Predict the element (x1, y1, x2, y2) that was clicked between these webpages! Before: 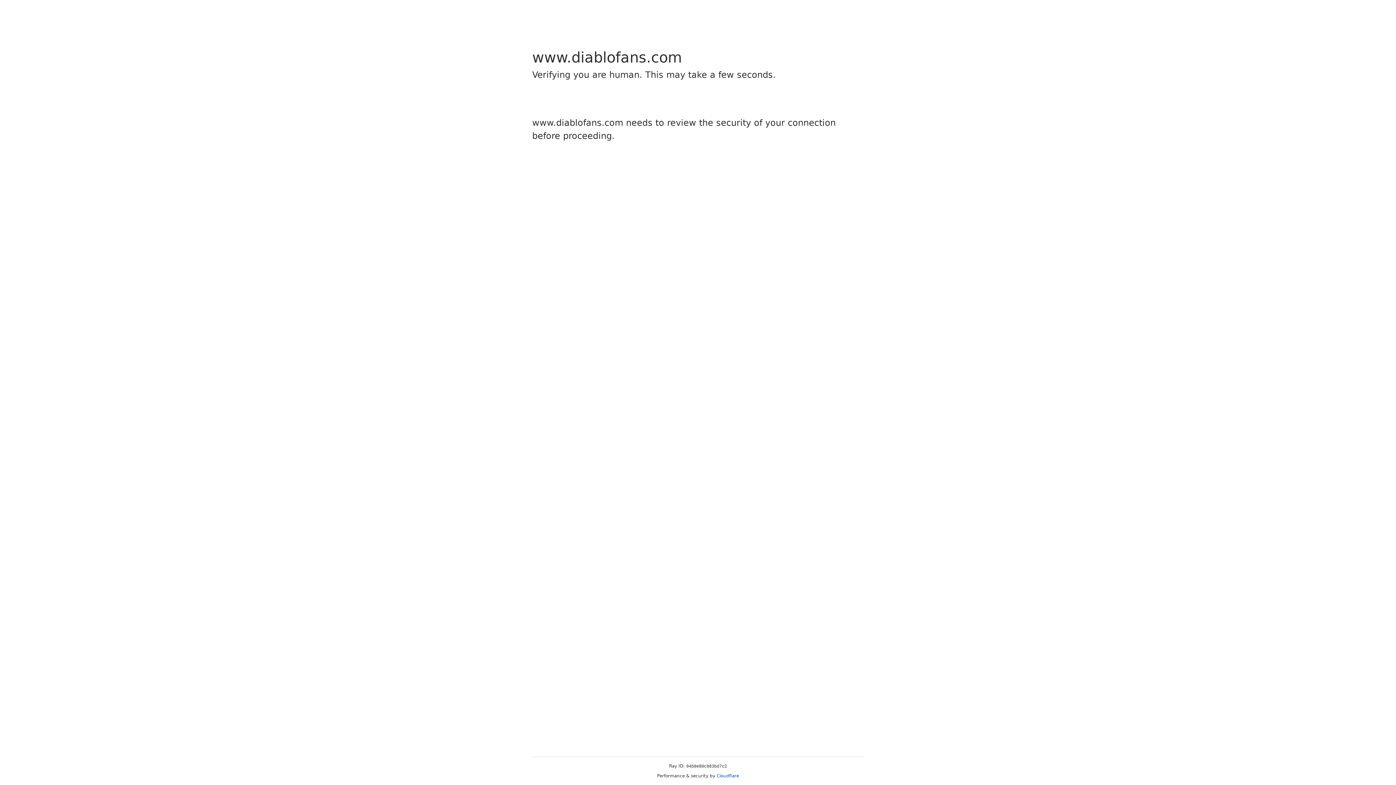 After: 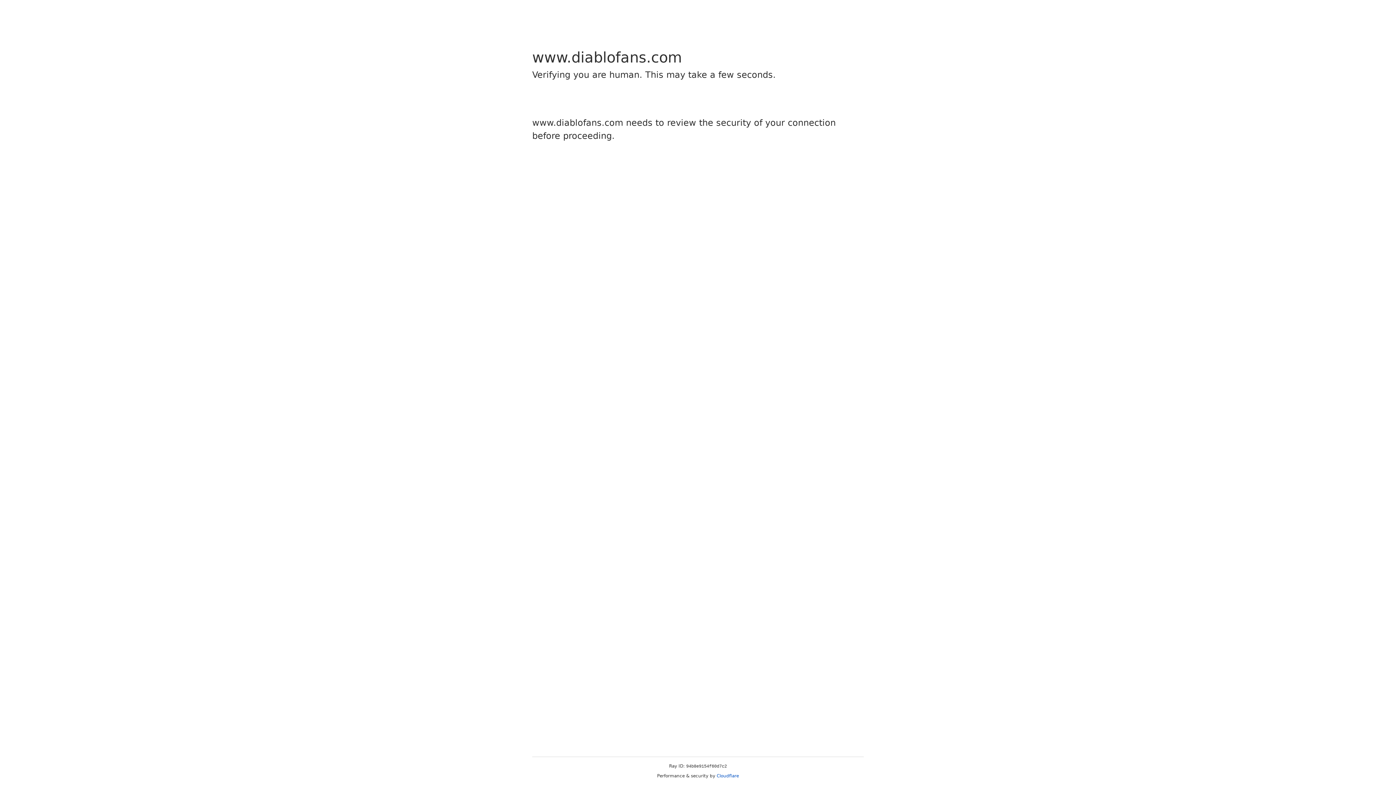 Action: label: Cloudflare bbox: (716, 773, 739, 778)